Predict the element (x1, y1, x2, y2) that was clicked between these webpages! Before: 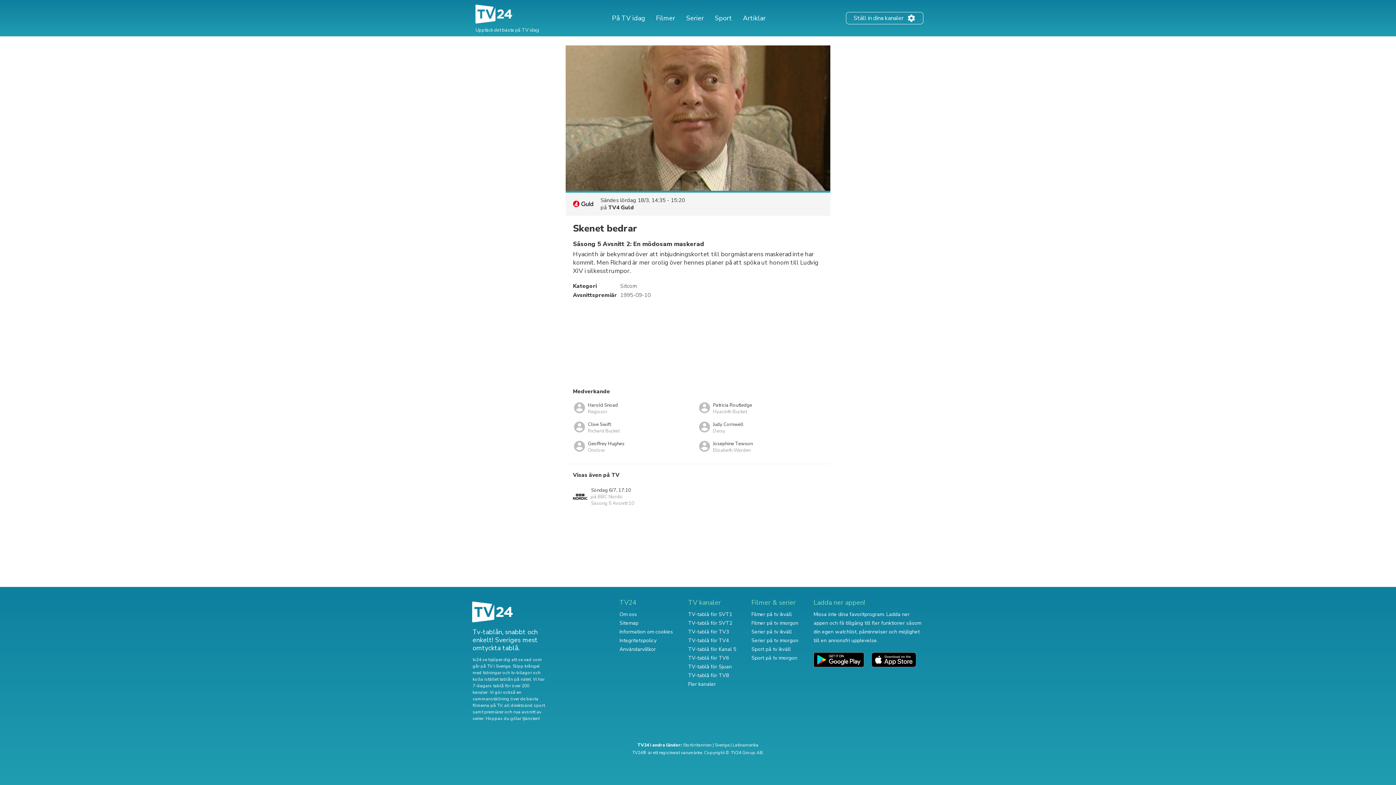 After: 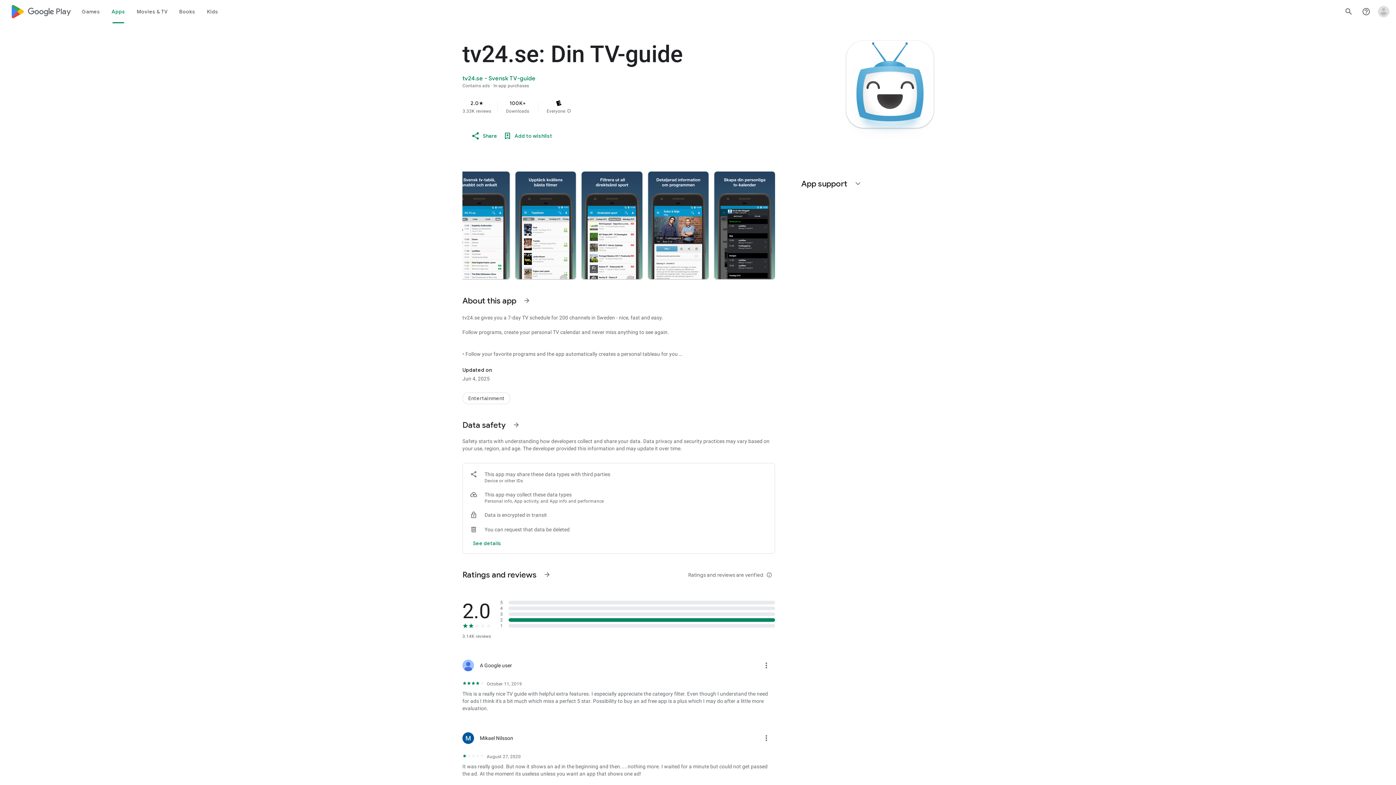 Action: bbox: (813, 652, 871, 669)